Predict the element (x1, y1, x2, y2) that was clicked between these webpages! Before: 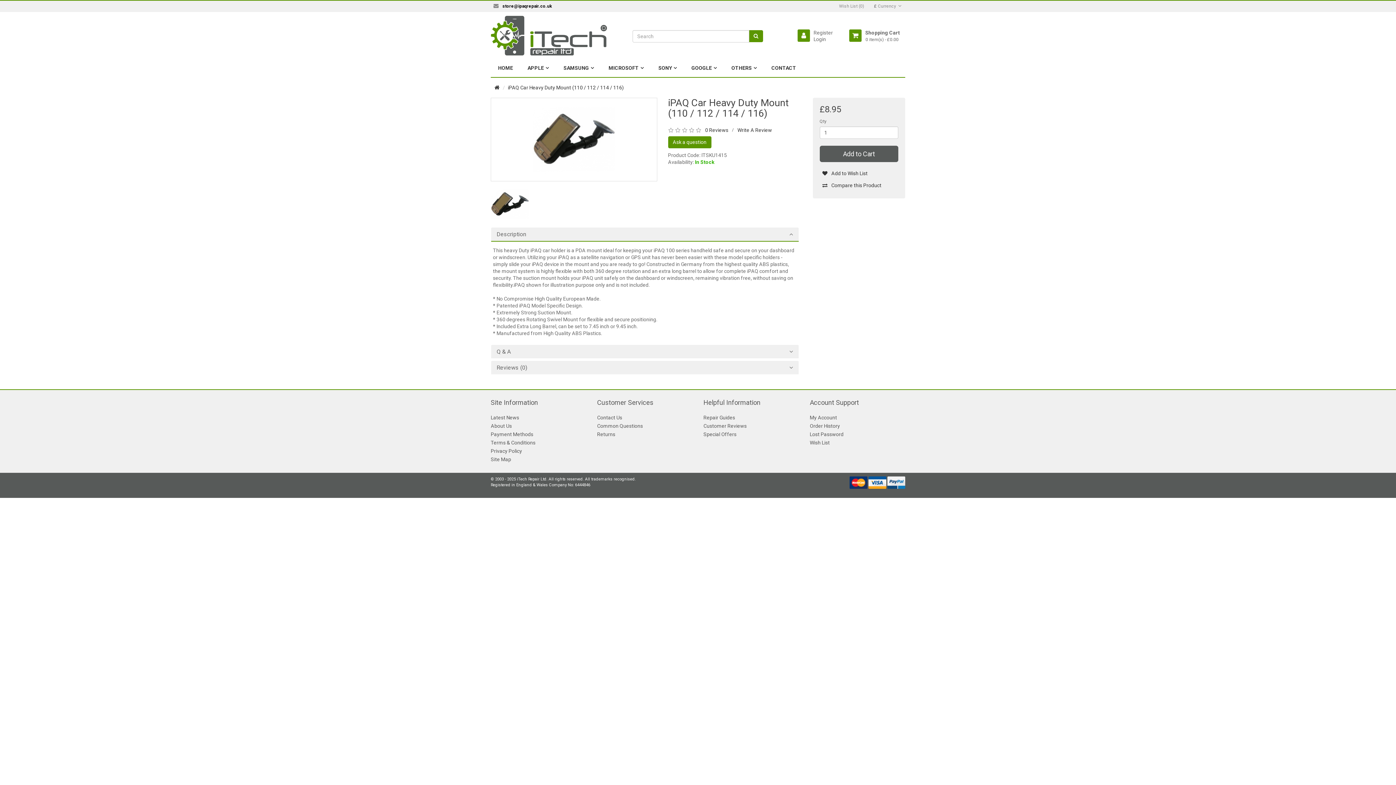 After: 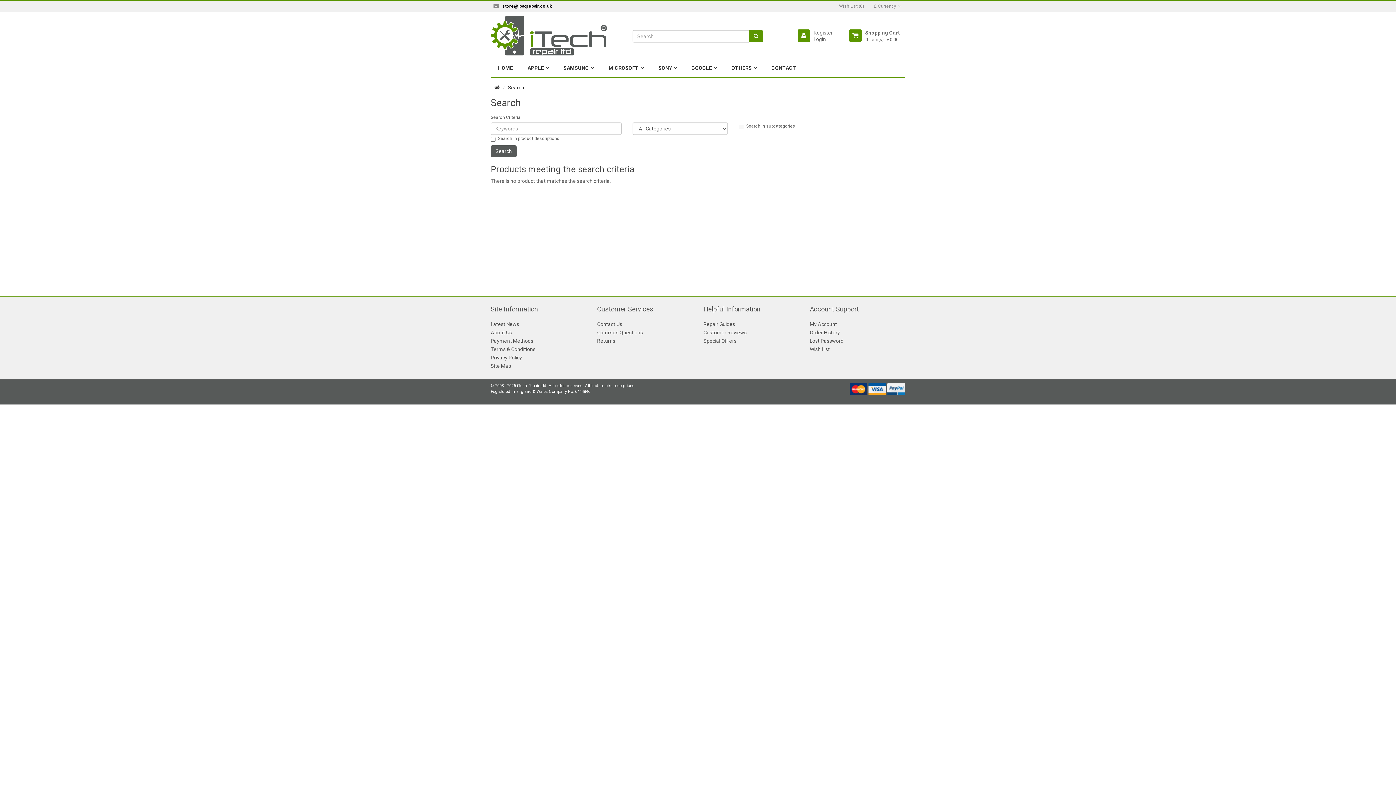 Action: bbox: (749, 30, 763, 42)